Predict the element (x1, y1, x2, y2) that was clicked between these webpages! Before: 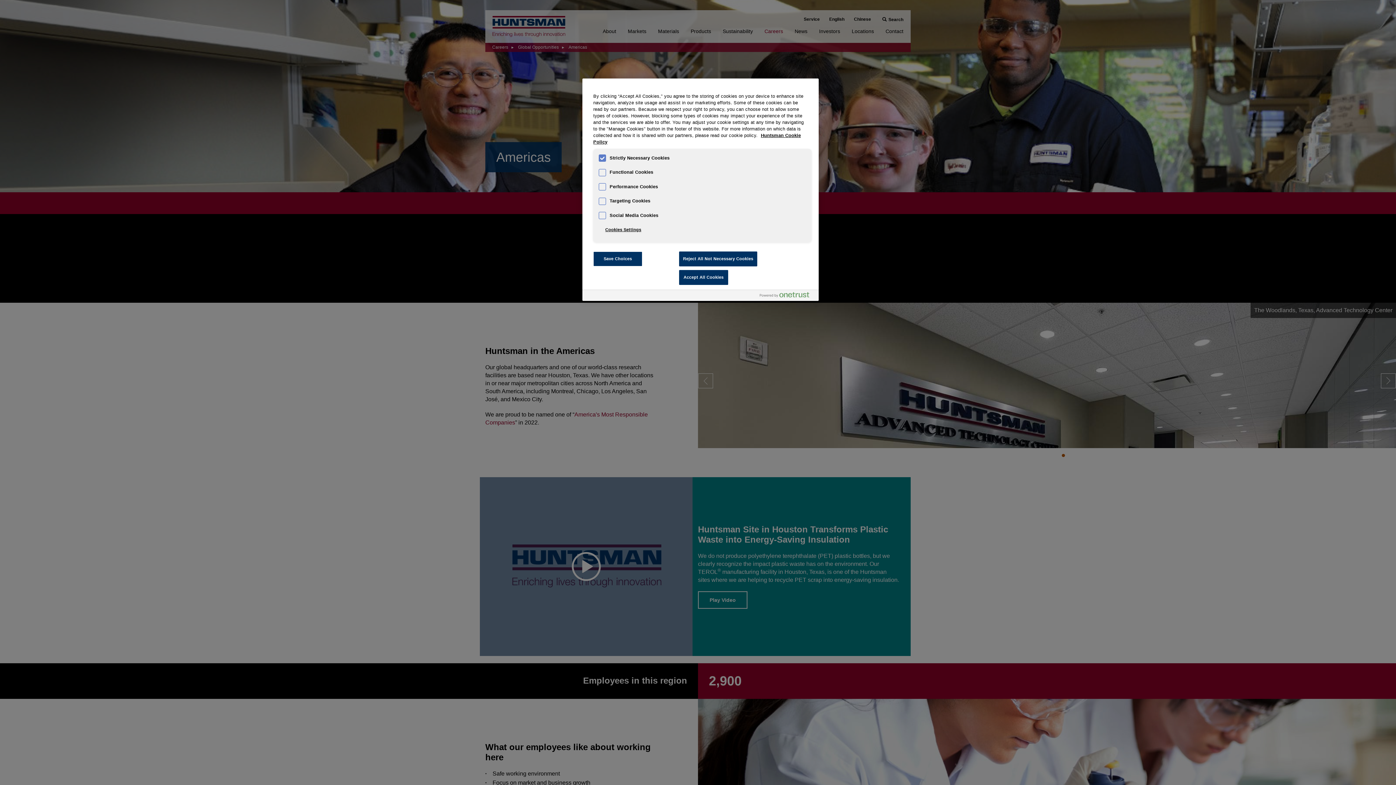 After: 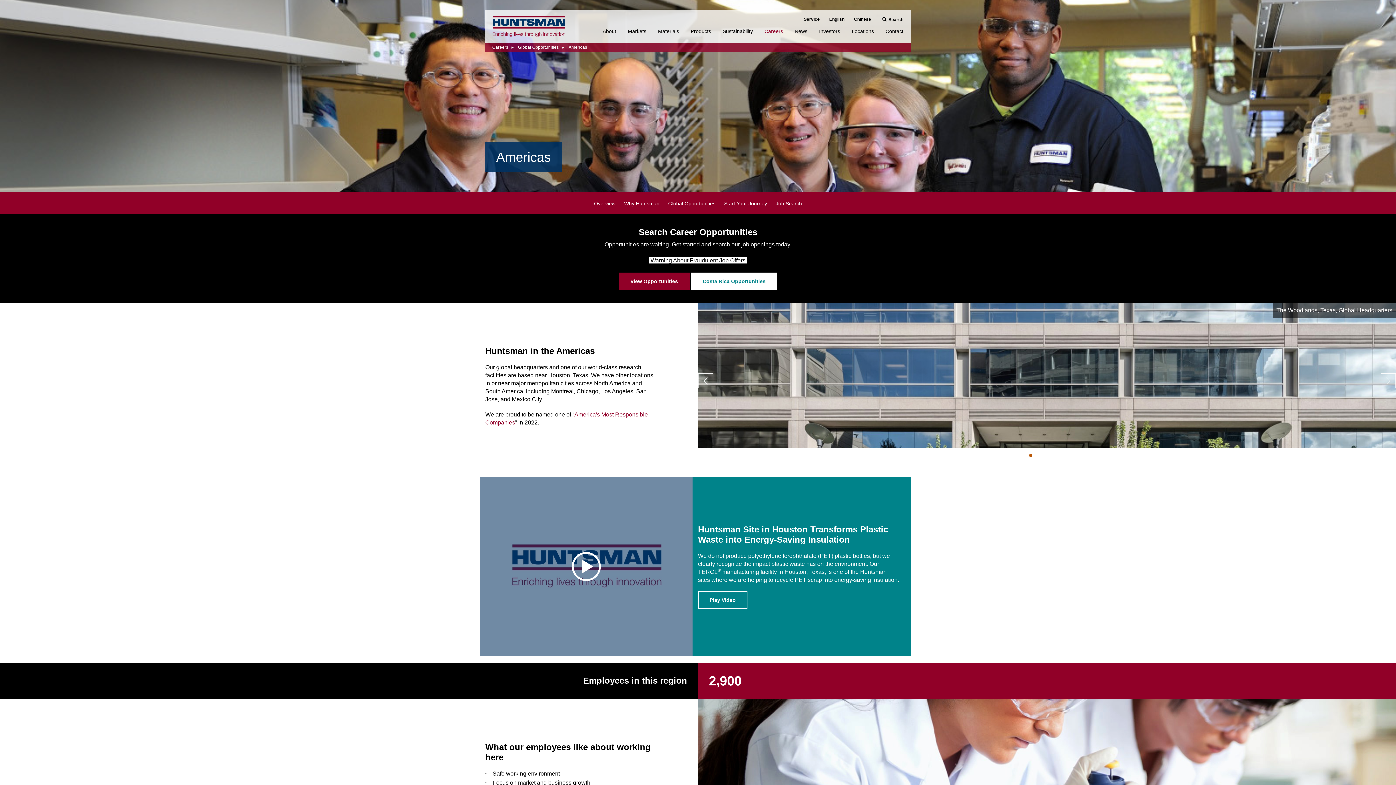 Action: label: Reject All Not Necessary Cookies bbox: (679, 251, 757, 266)